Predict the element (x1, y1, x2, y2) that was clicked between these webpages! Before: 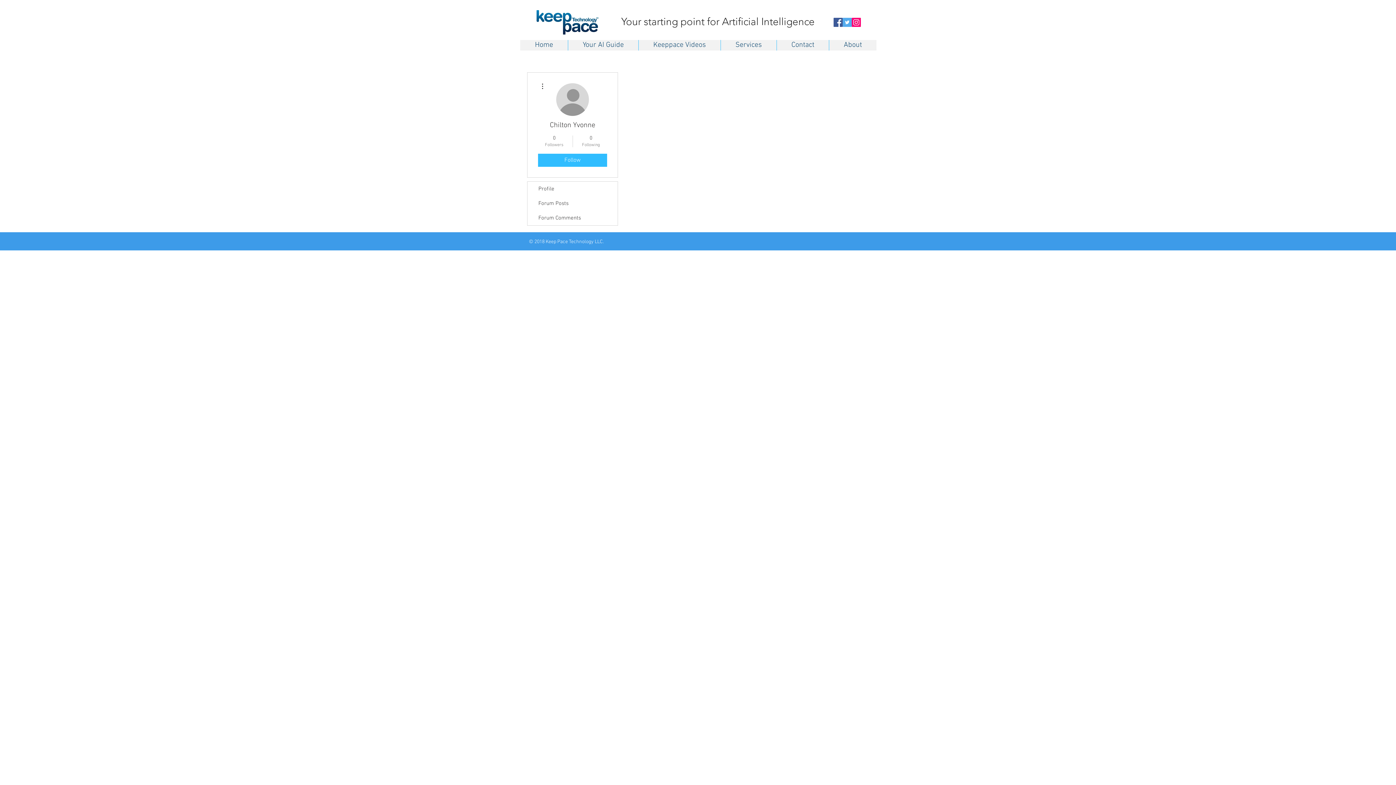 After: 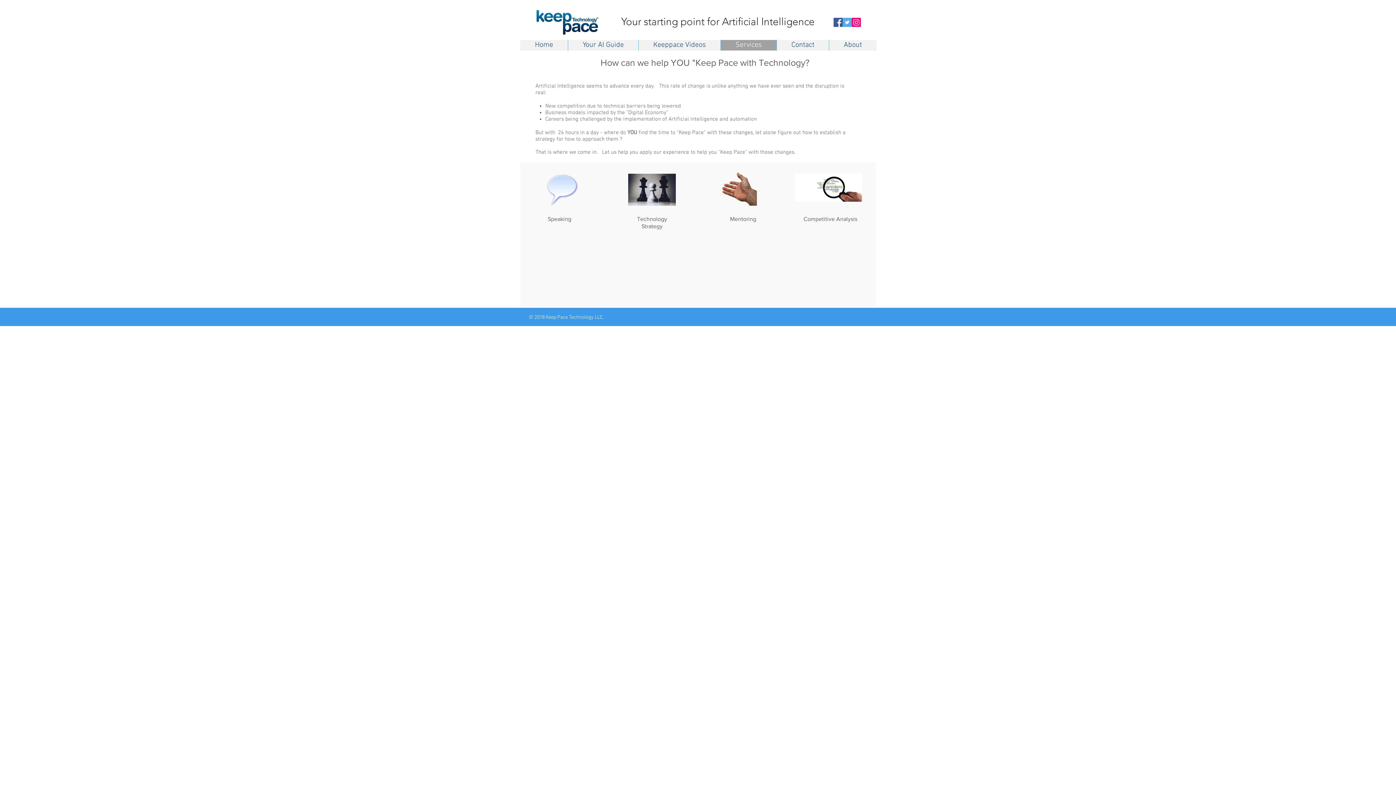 Action: label: Services bbox: (720, 40, 776, 50)